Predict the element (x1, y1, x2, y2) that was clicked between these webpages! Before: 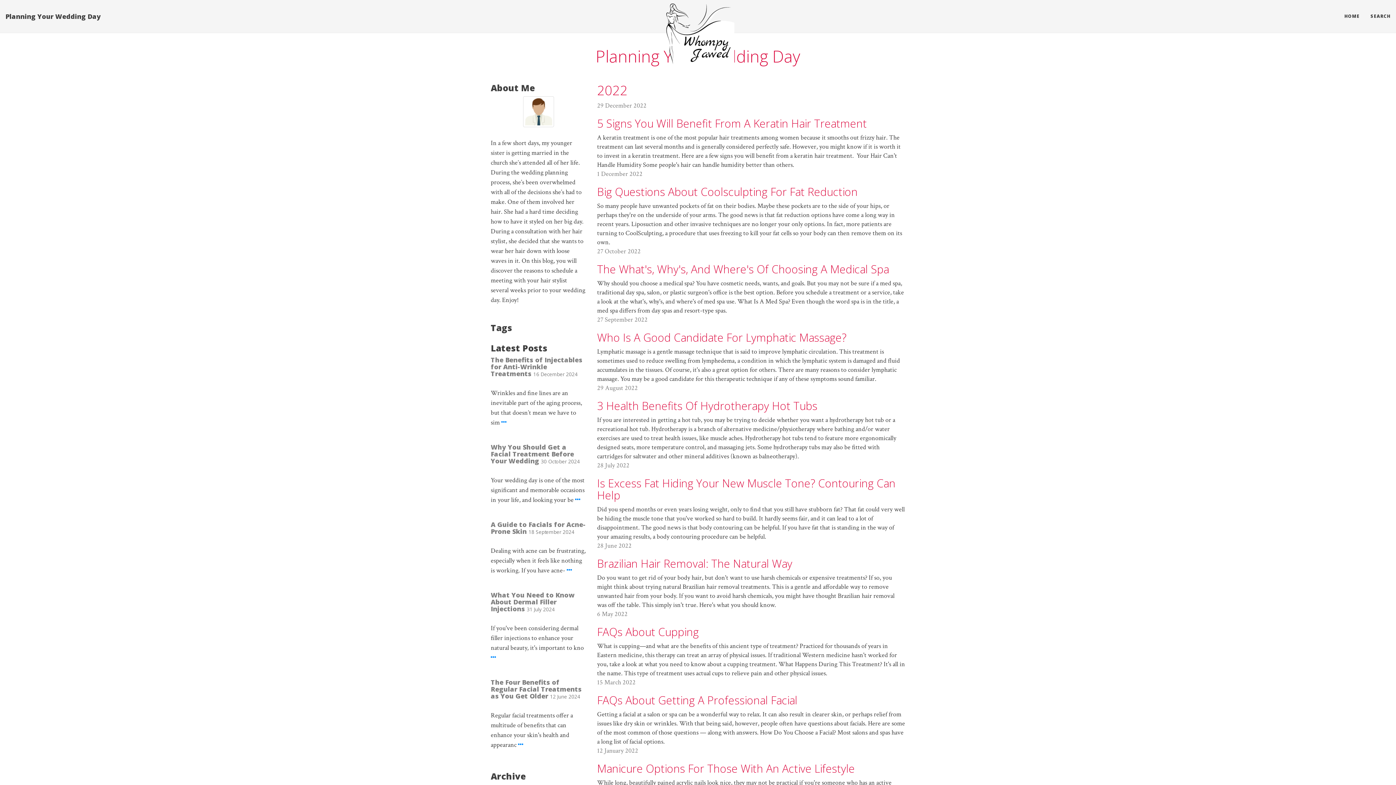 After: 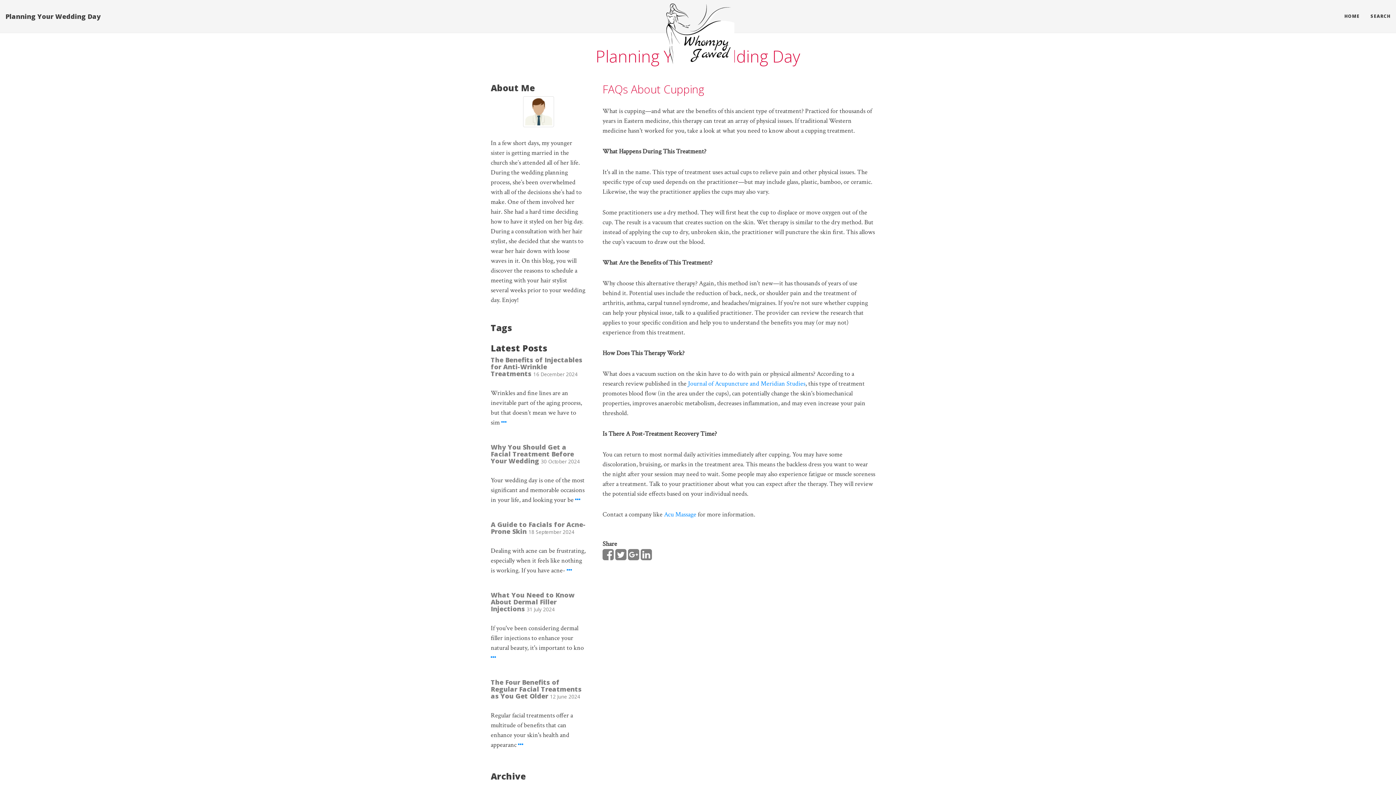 Action: bbox: (597, 610, 905, 641) label: 6 May 2022
FAQs About Cupping